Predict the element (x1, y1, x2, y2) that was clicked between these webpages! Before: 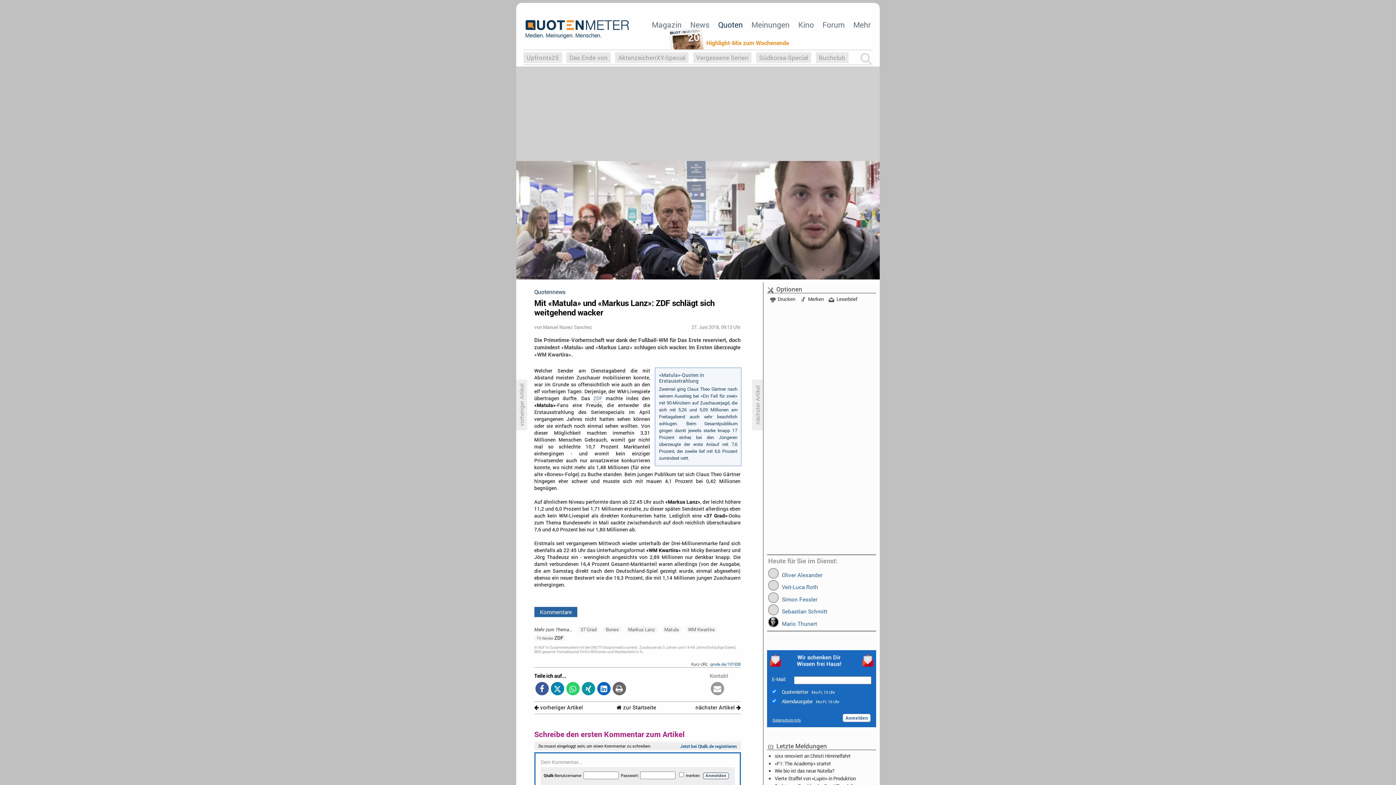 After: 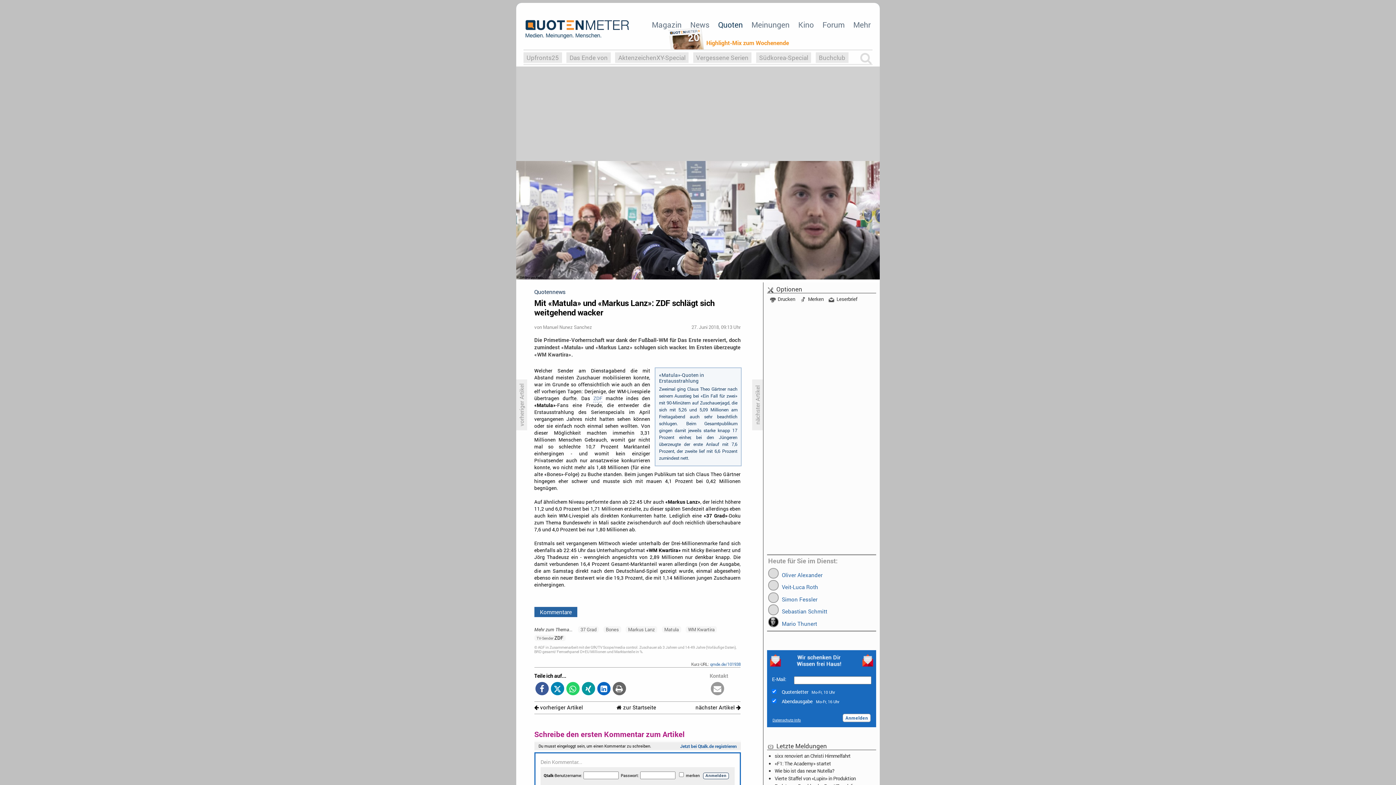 Action: bbox: (534, 681, 549, 697)